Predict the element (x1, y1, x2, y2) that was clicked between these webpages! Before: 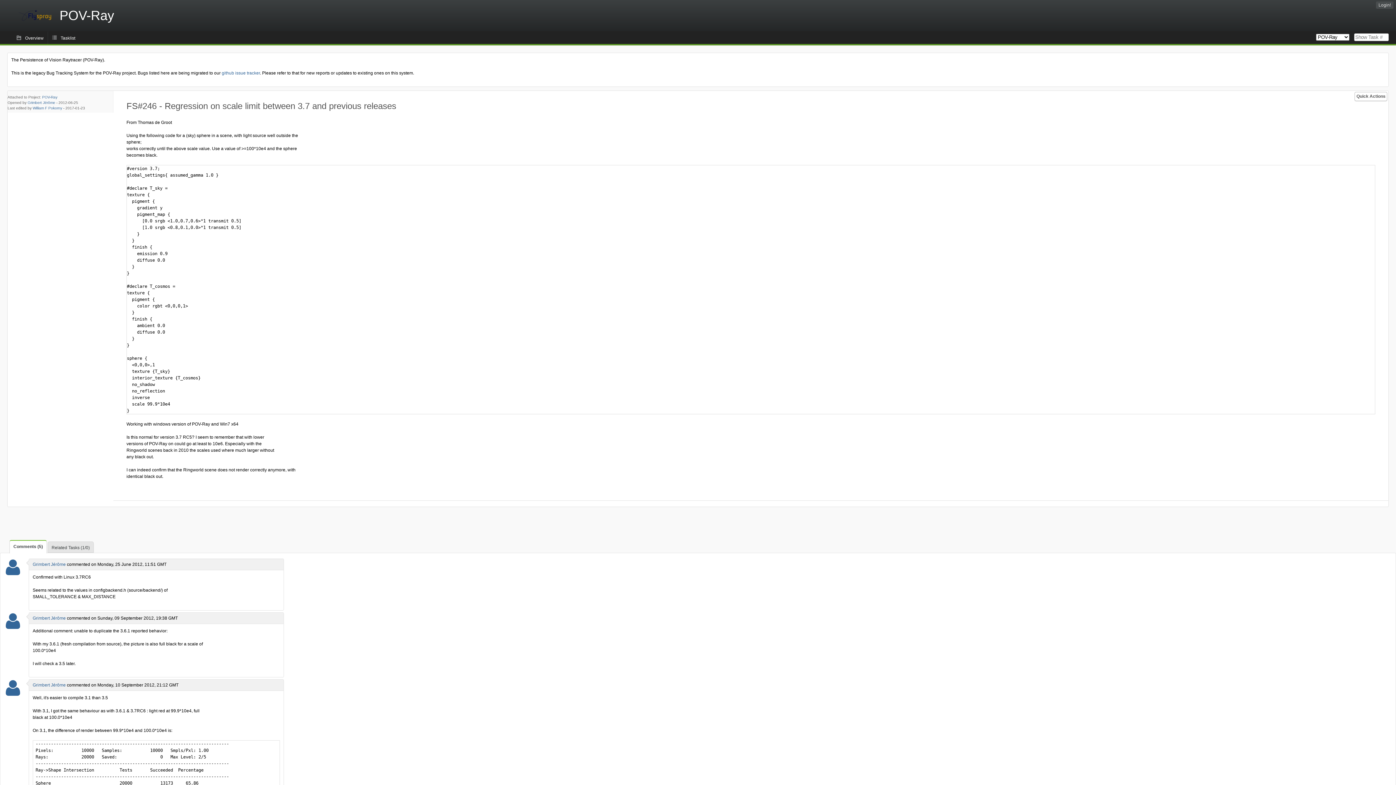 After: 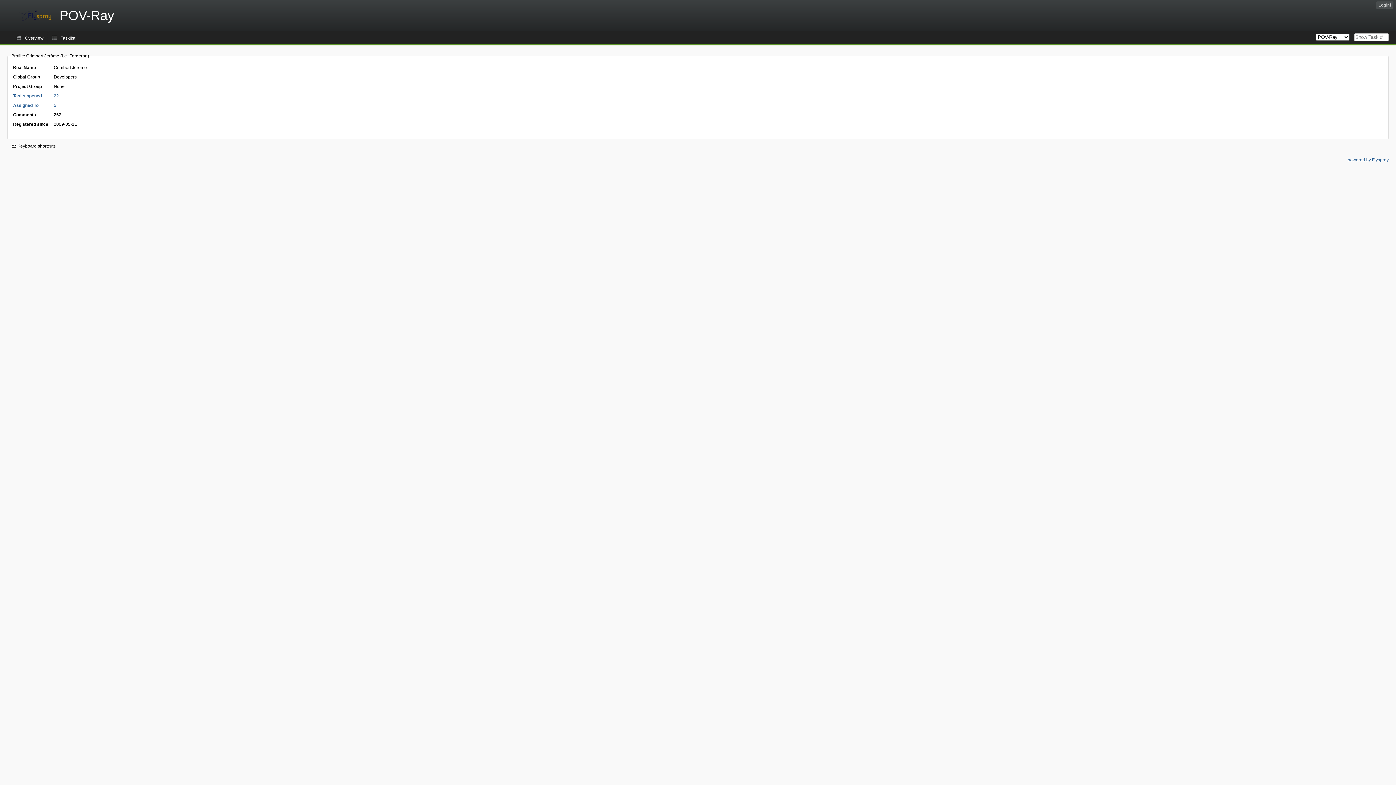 Action: bbox: (5, 624, 20, 629)